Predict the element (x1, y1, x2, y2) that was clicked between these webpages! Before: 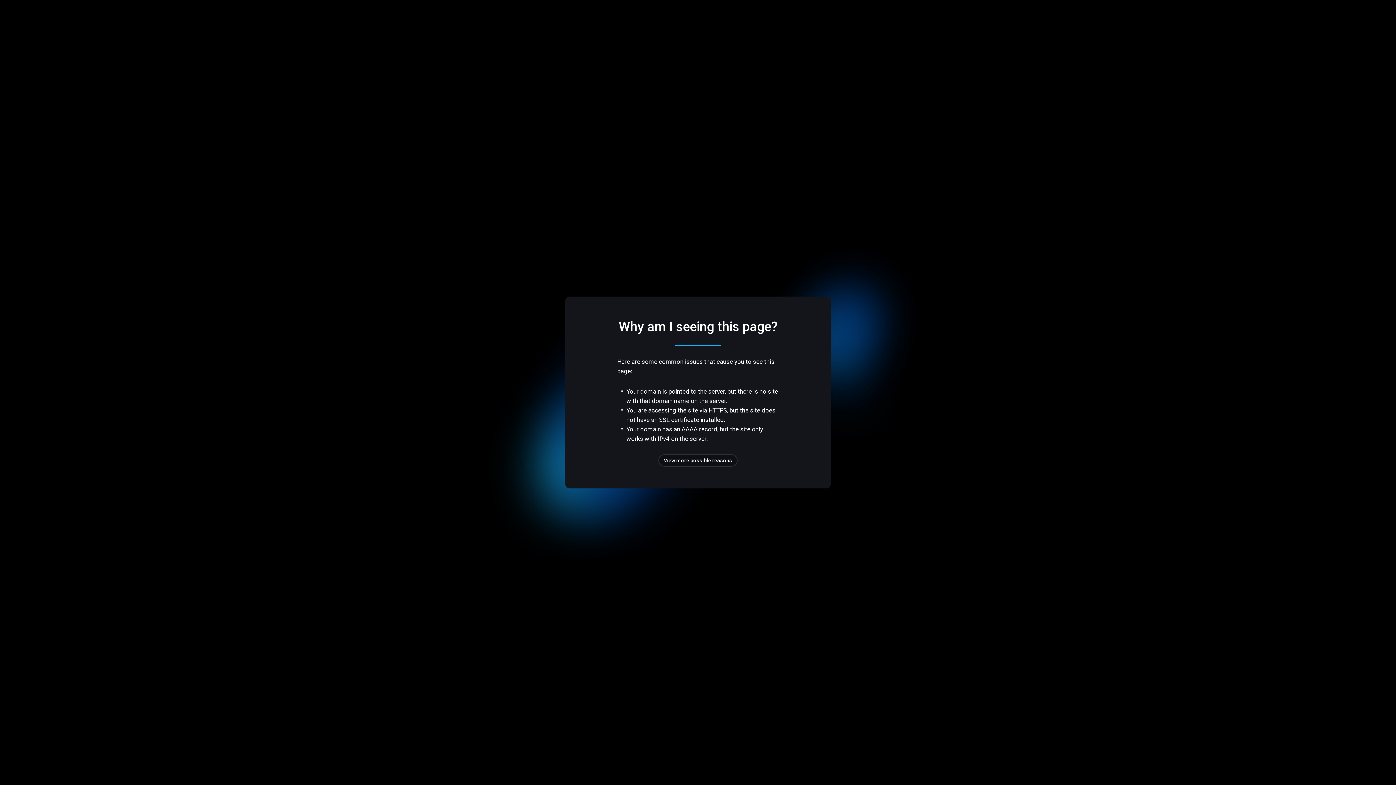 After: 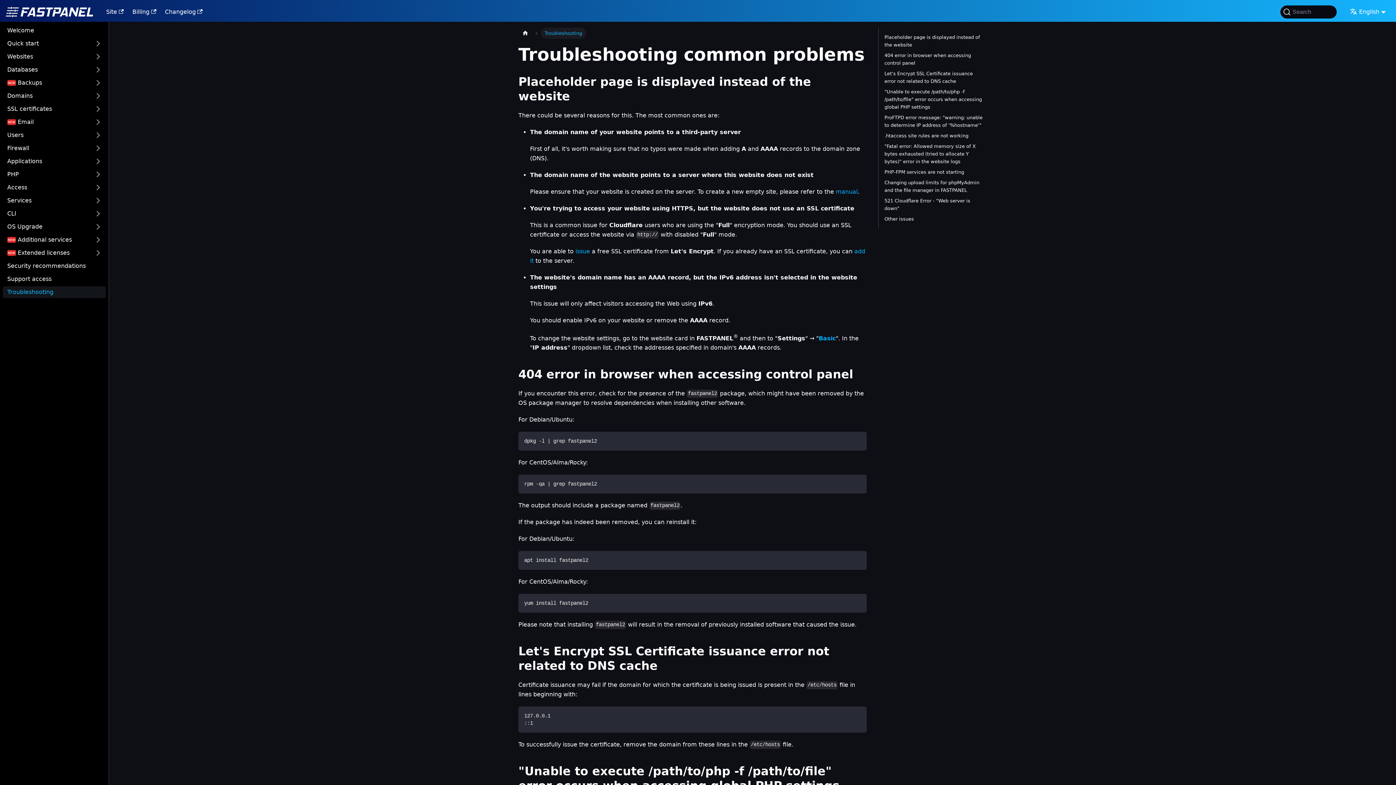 Action: label: View more possible reasons bbox: (658, 454, 737, 466)